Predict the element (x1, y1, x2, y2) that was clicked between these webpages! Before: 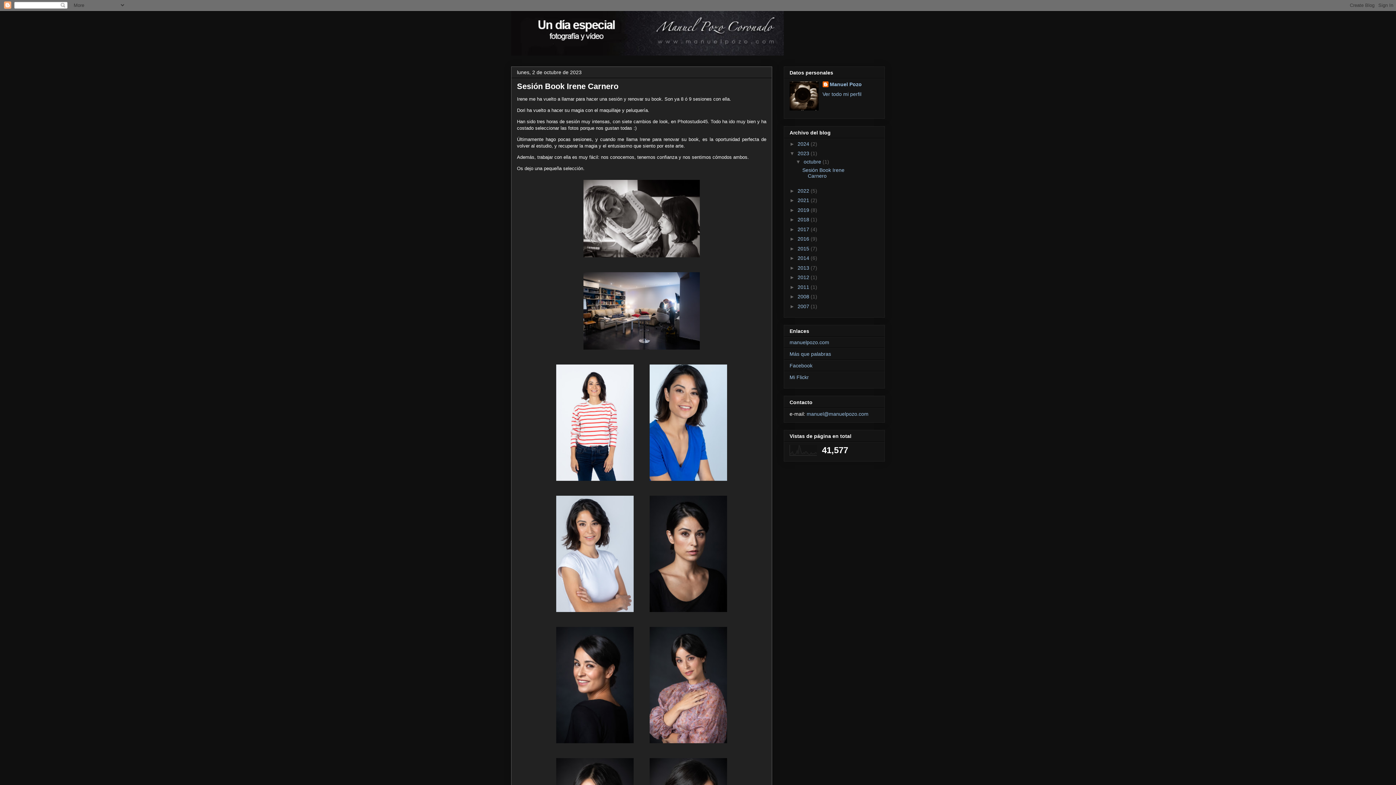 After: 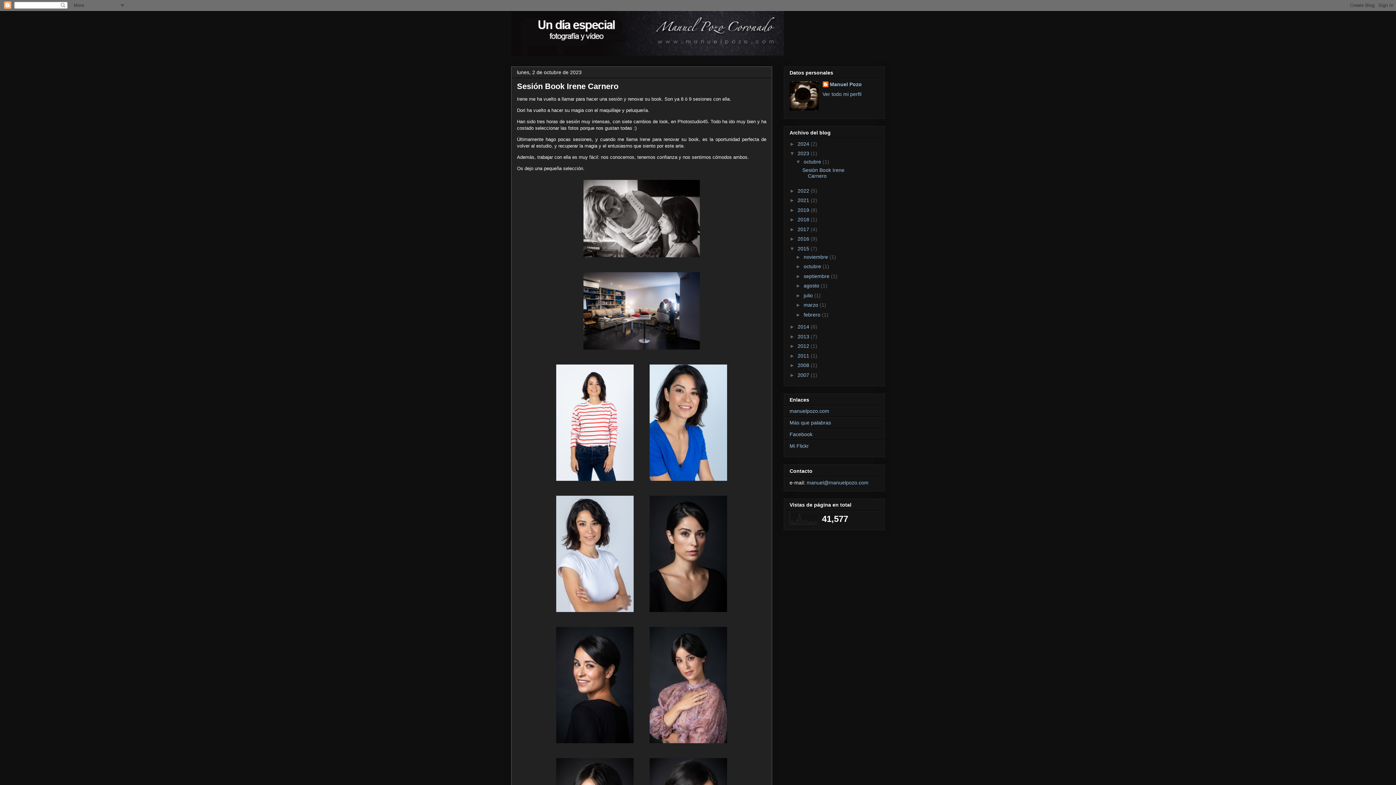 Action: bbox: (789, 245, 797, 251) label: ►  